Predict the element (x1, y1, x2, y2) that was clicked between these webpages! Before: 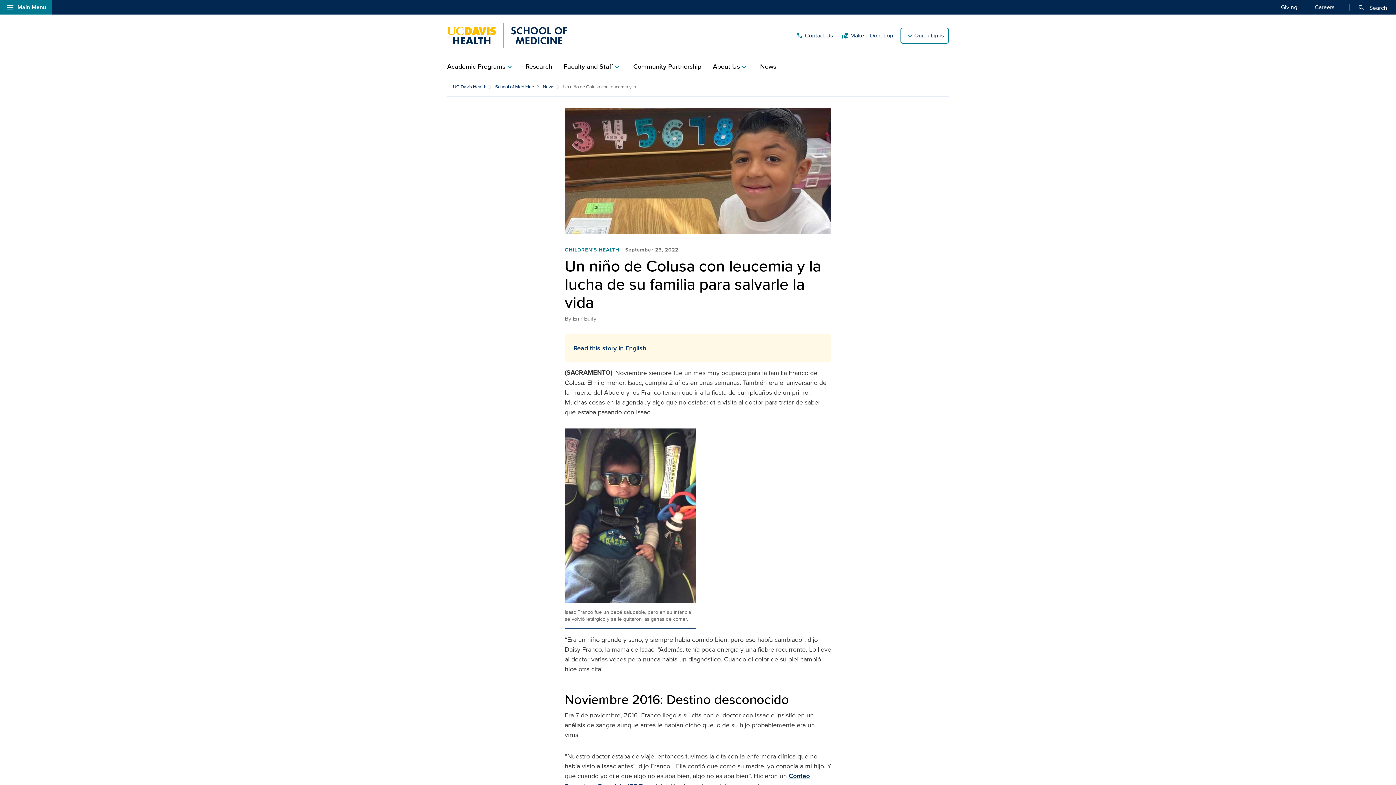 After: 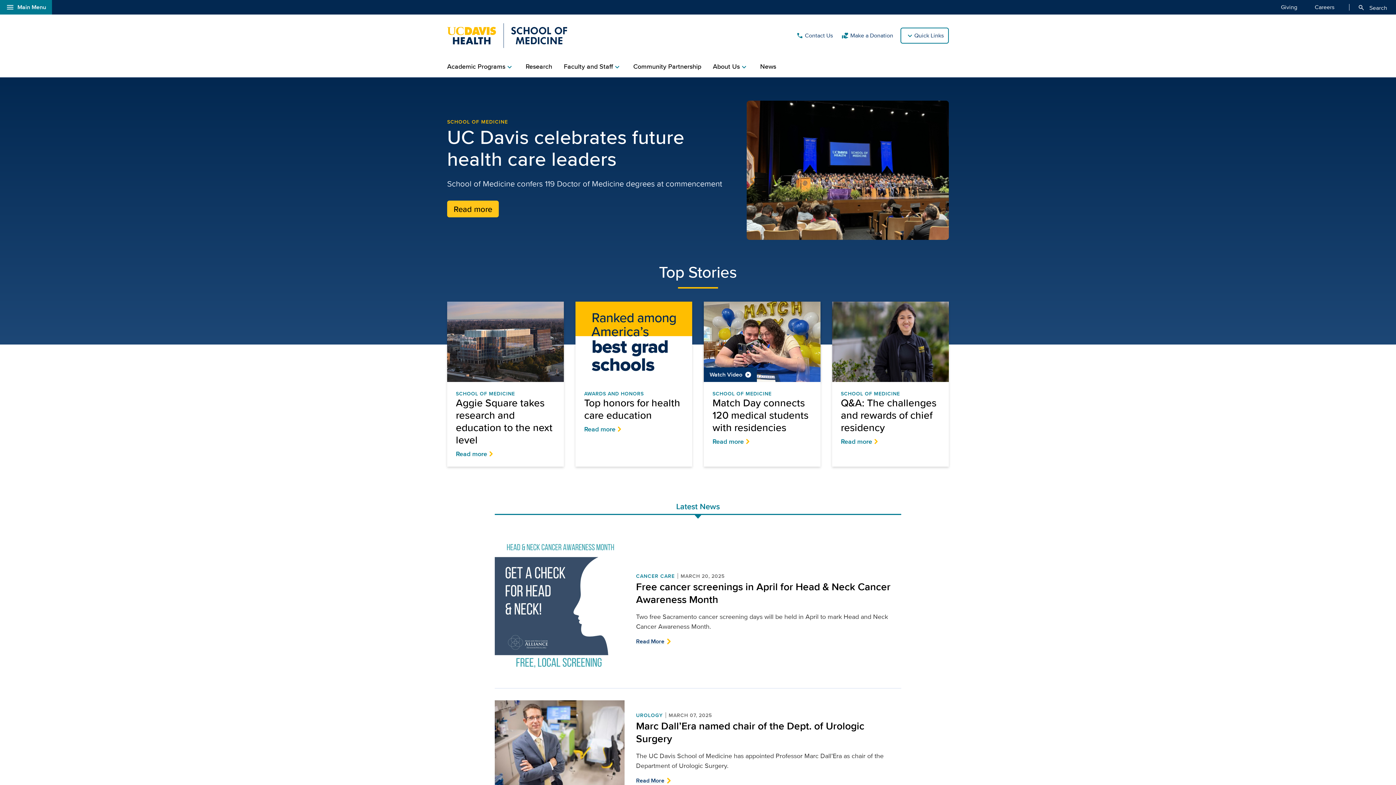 Action: label: News bbox: (760, 56, 776, 76)